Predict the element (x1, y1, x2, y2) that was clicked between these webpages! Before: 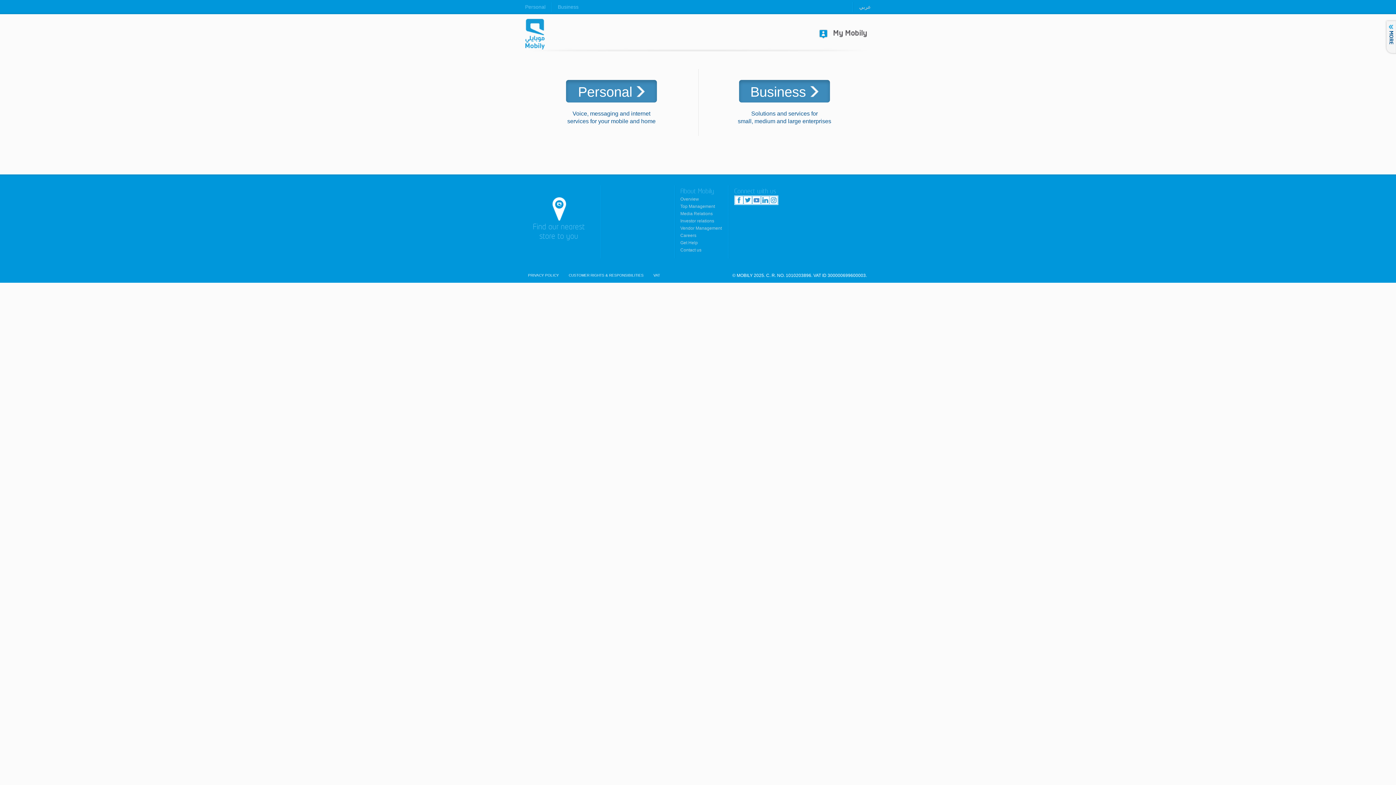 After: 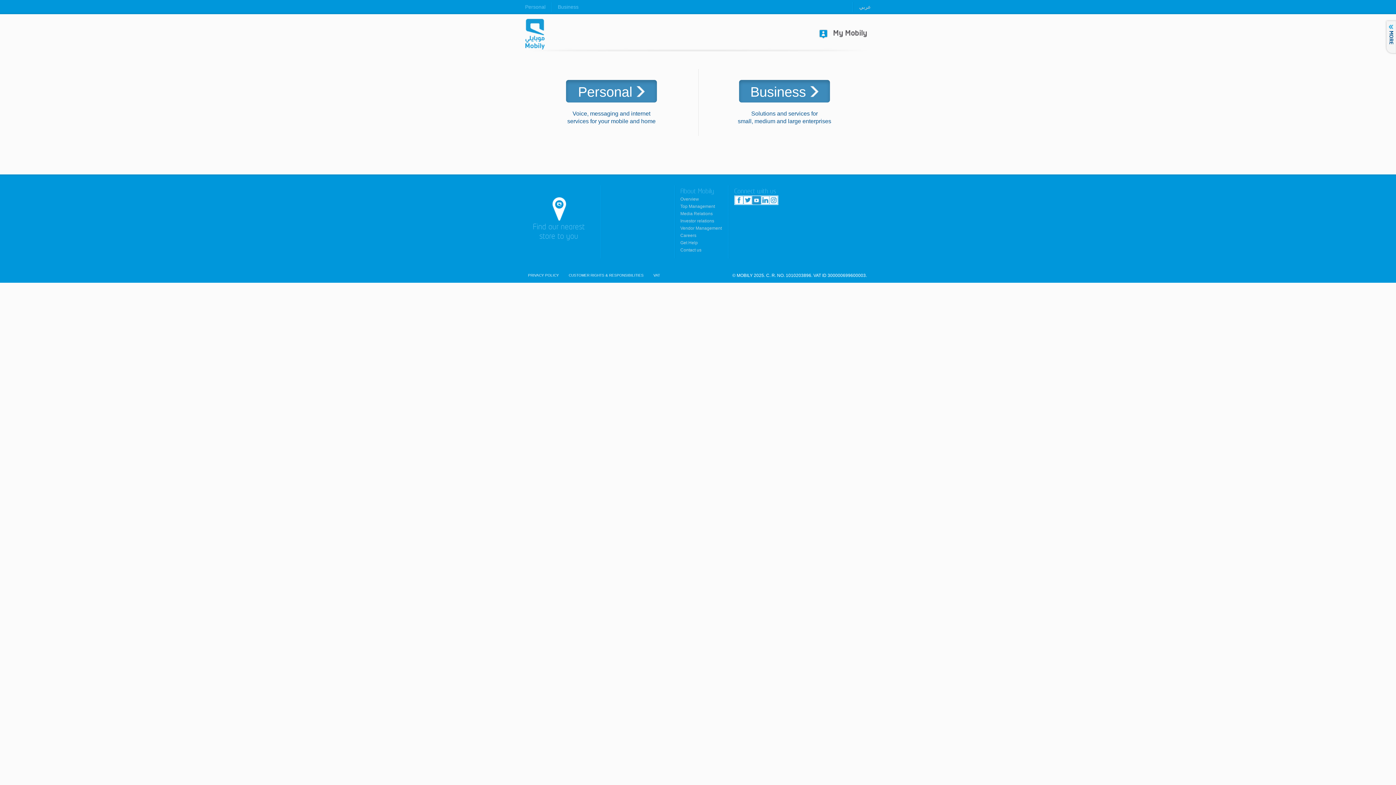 Action: bbox: (752, 196, 760, 204) label: YouTube